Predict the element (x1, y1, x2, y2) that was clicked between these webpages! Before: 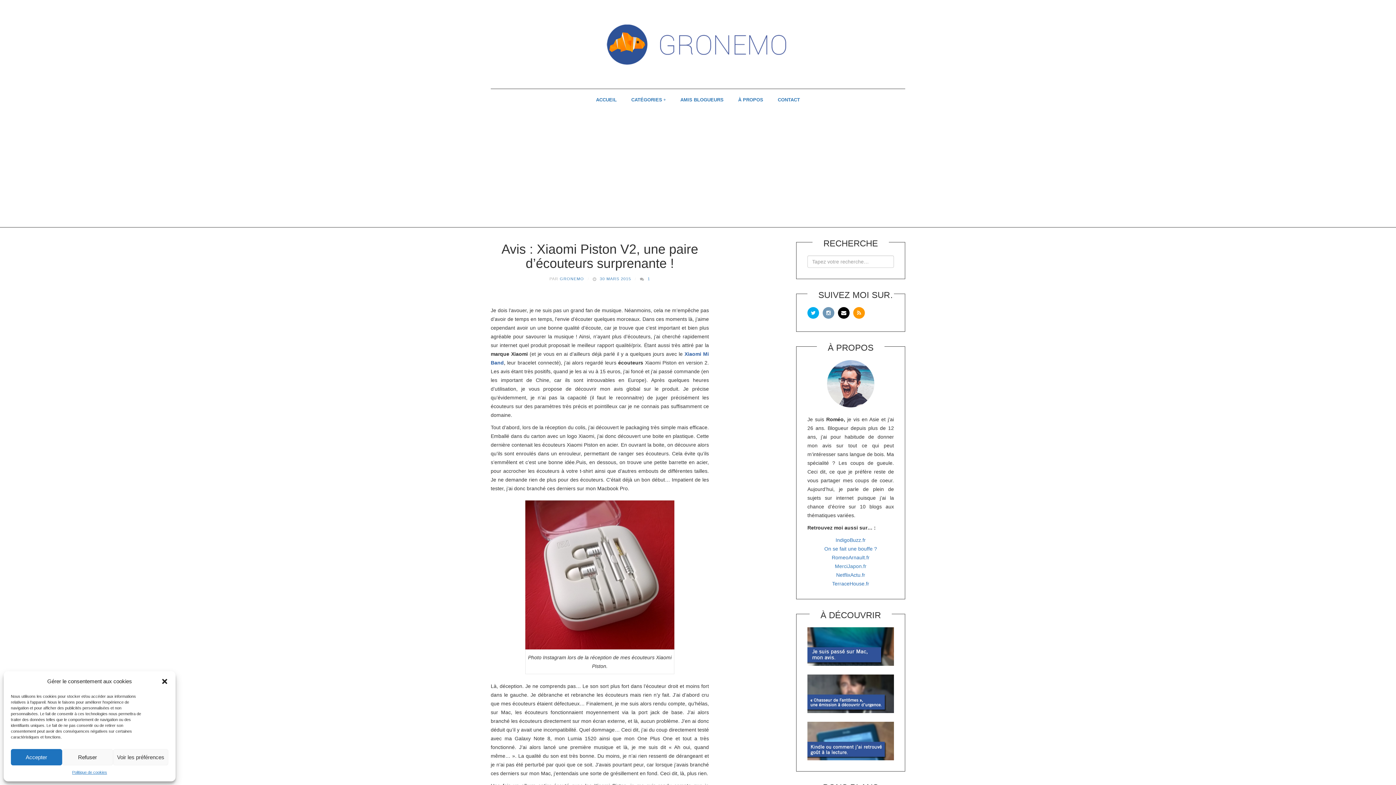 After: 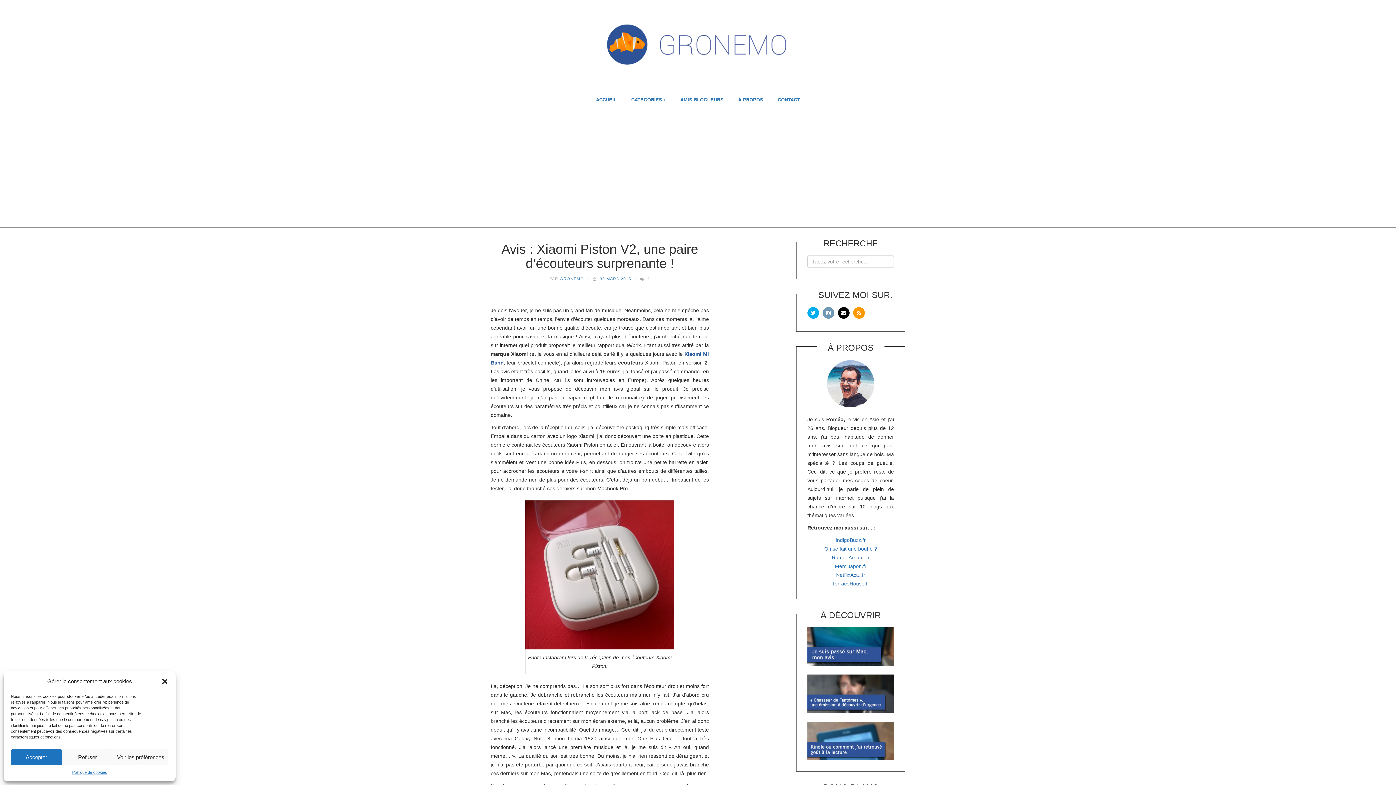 Action: bbox: (853, 307, 865, 318)